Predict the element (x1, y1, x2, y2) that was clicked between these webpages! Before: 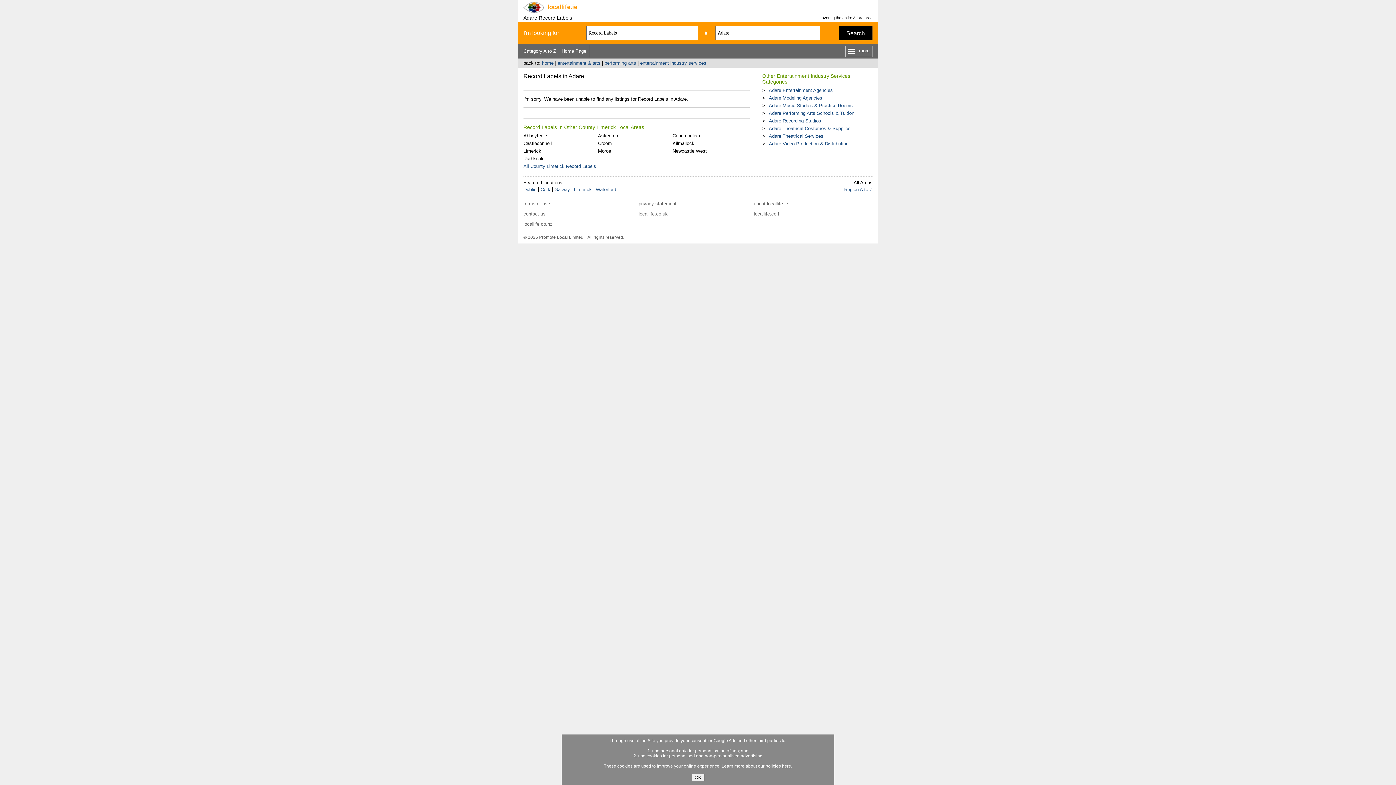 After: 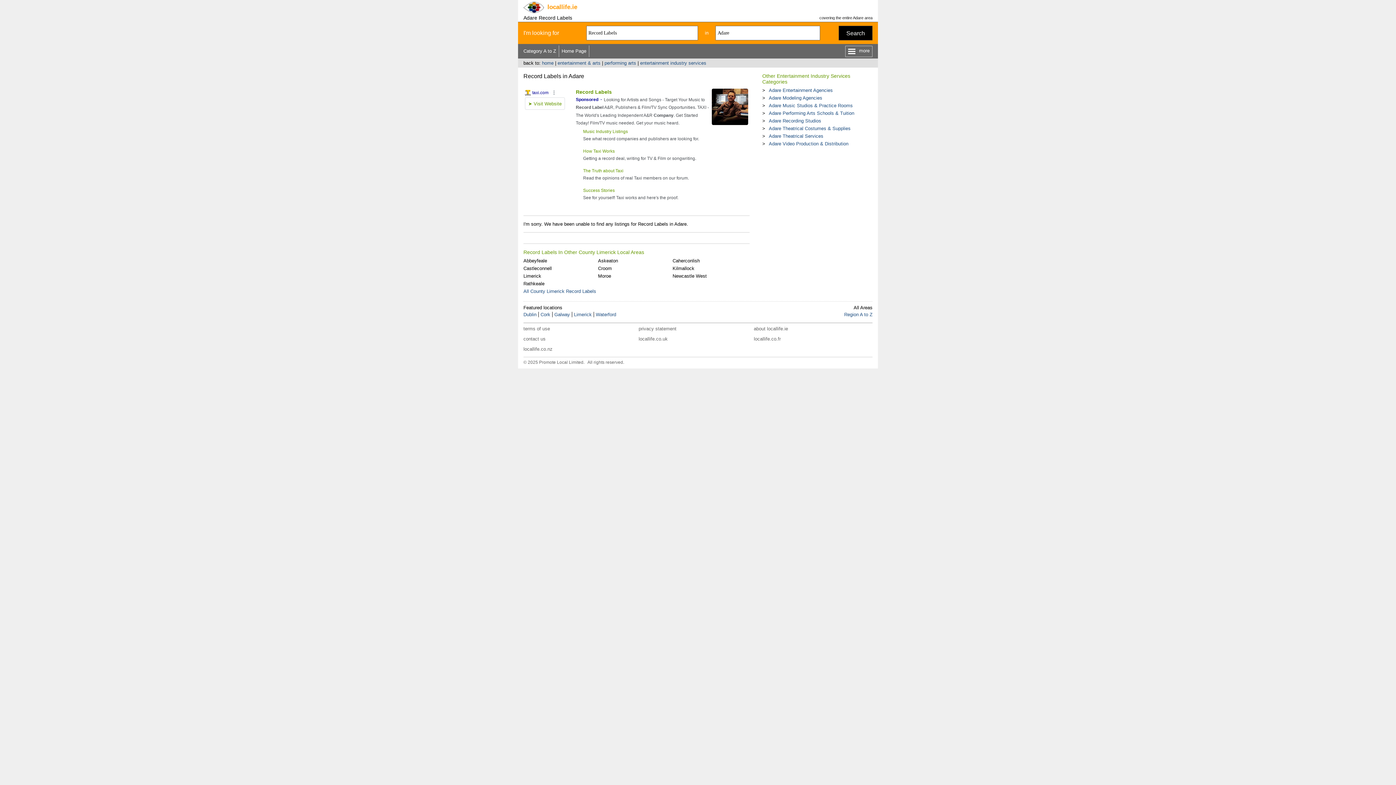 Action: bbox: (691, 774, 704, 781) label: OK